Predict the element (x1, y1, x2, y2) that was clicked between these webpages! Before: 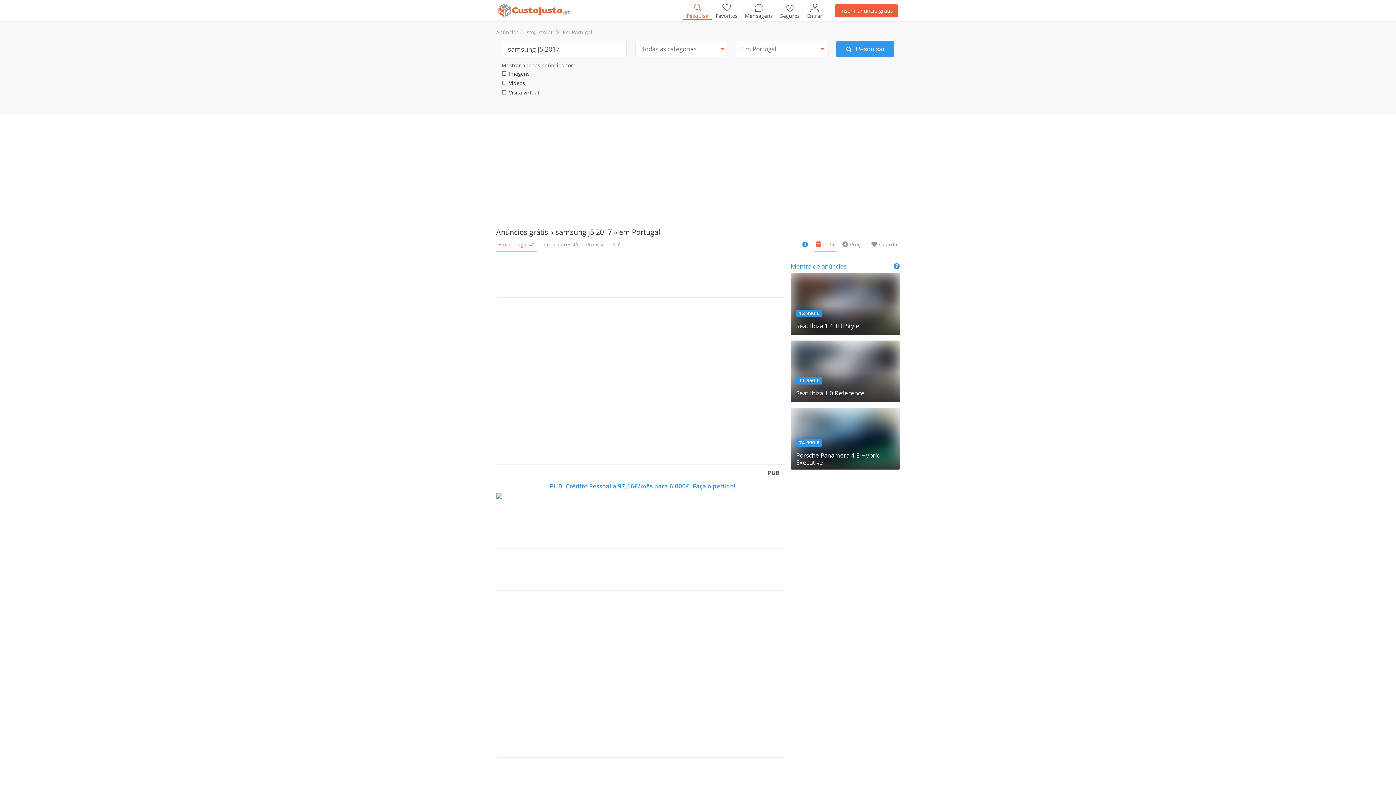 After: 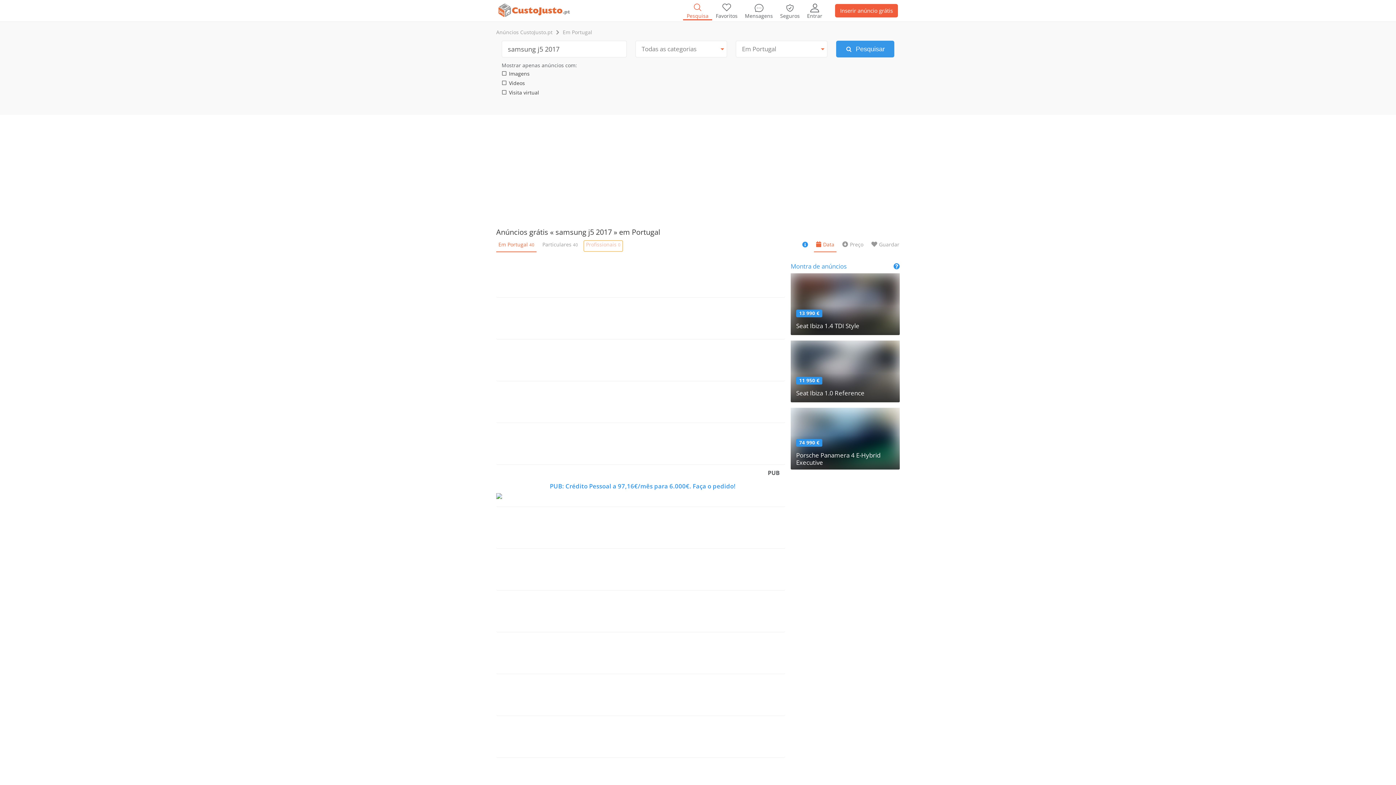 Action: label: Profissionais 0 bbox: (584, 240, 622, 251)